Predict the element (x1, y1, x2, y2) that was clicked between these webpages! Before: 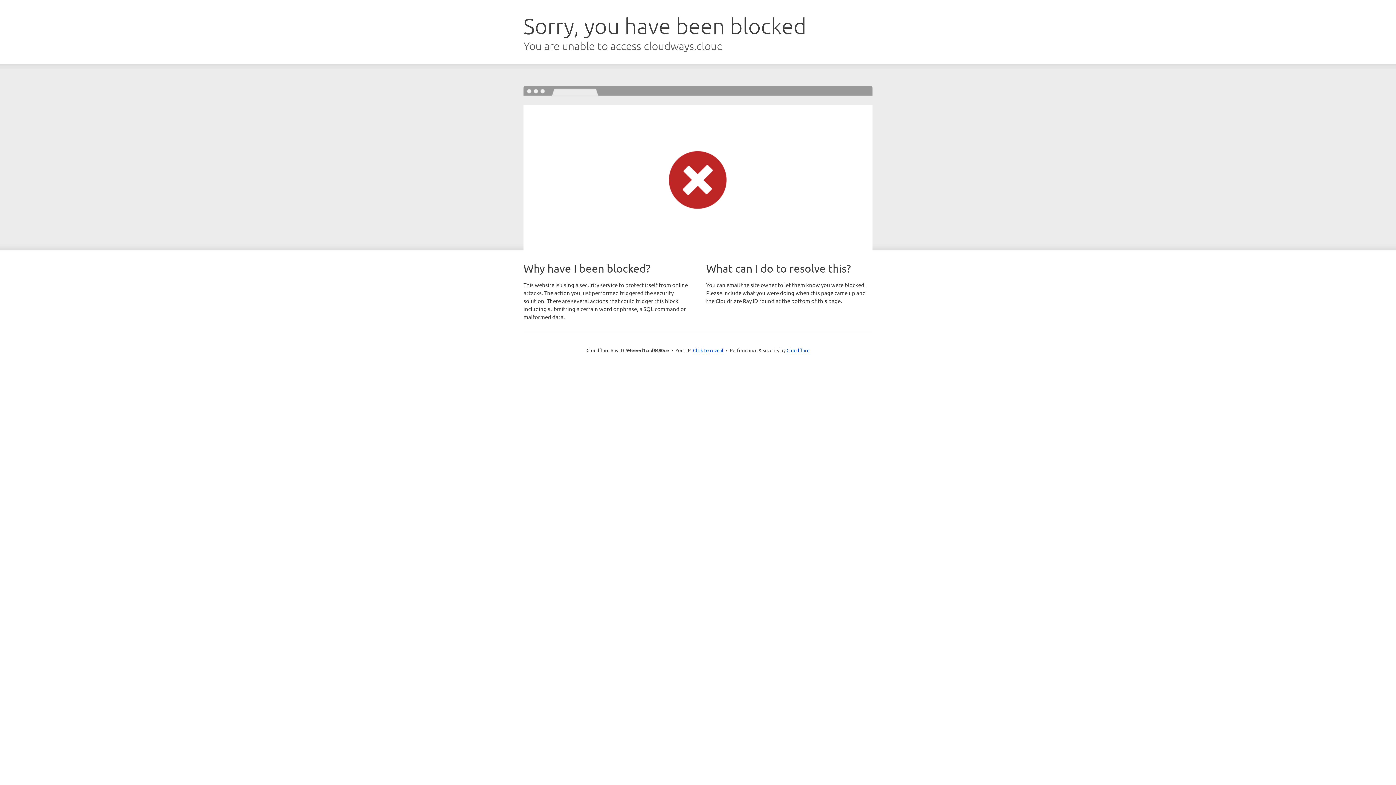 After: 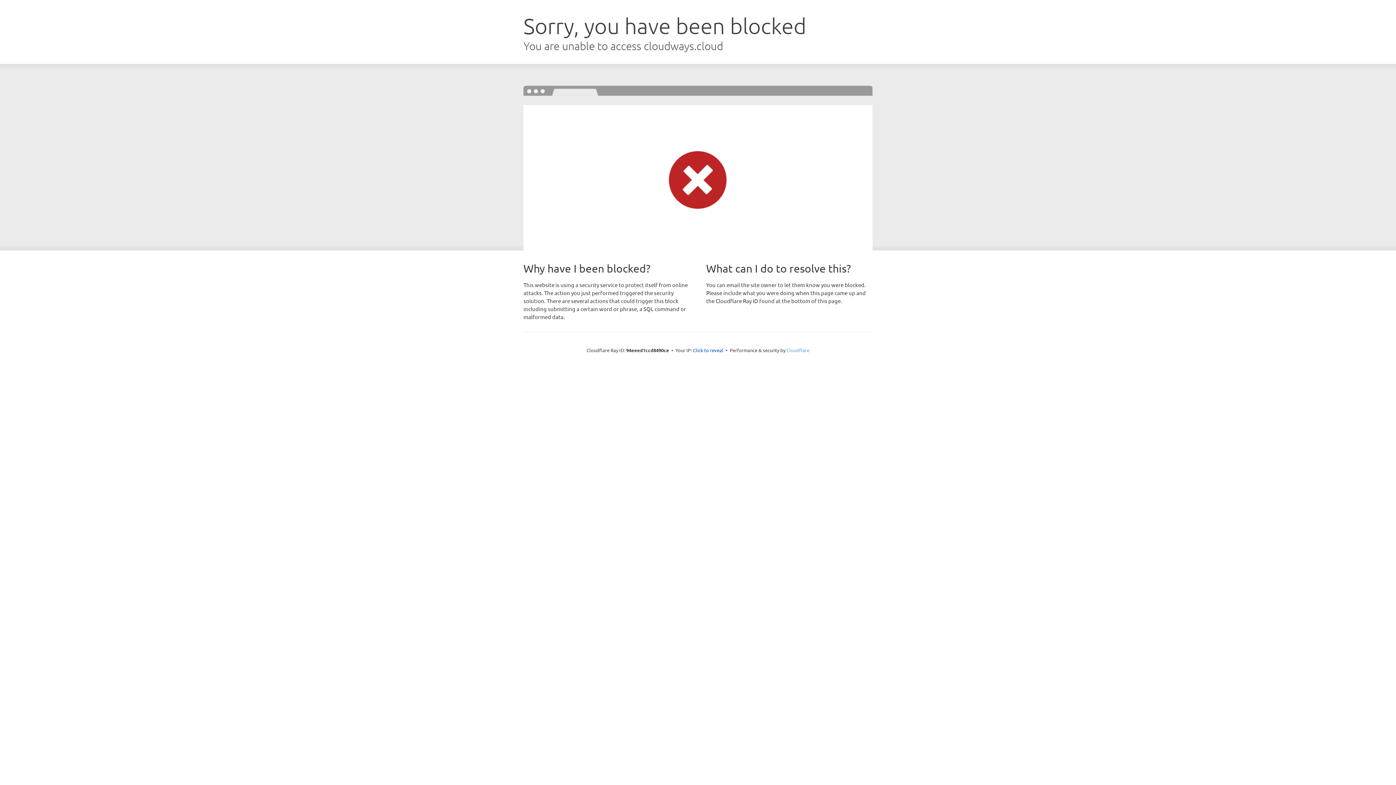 Action: label: Cloudflare bbox: (786, 347, 809, 353)